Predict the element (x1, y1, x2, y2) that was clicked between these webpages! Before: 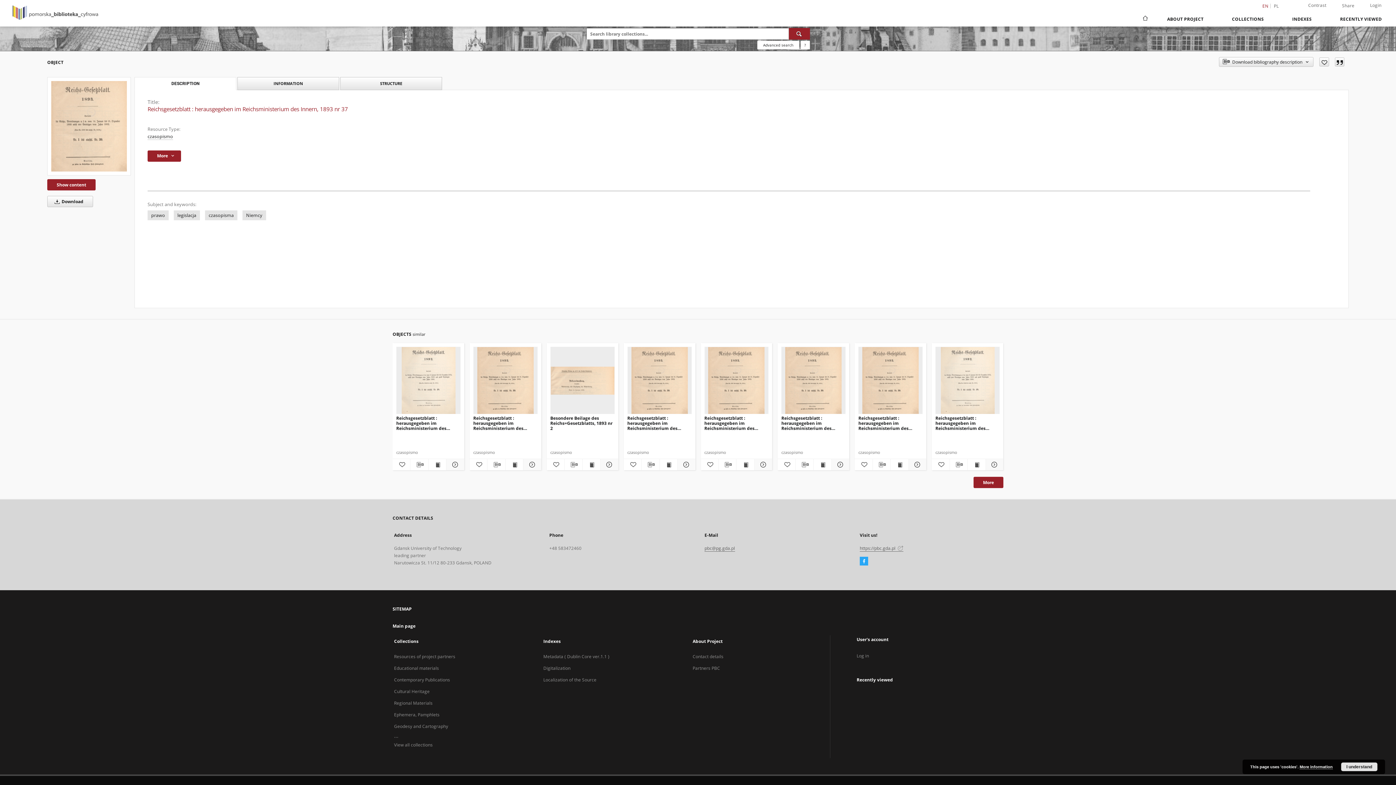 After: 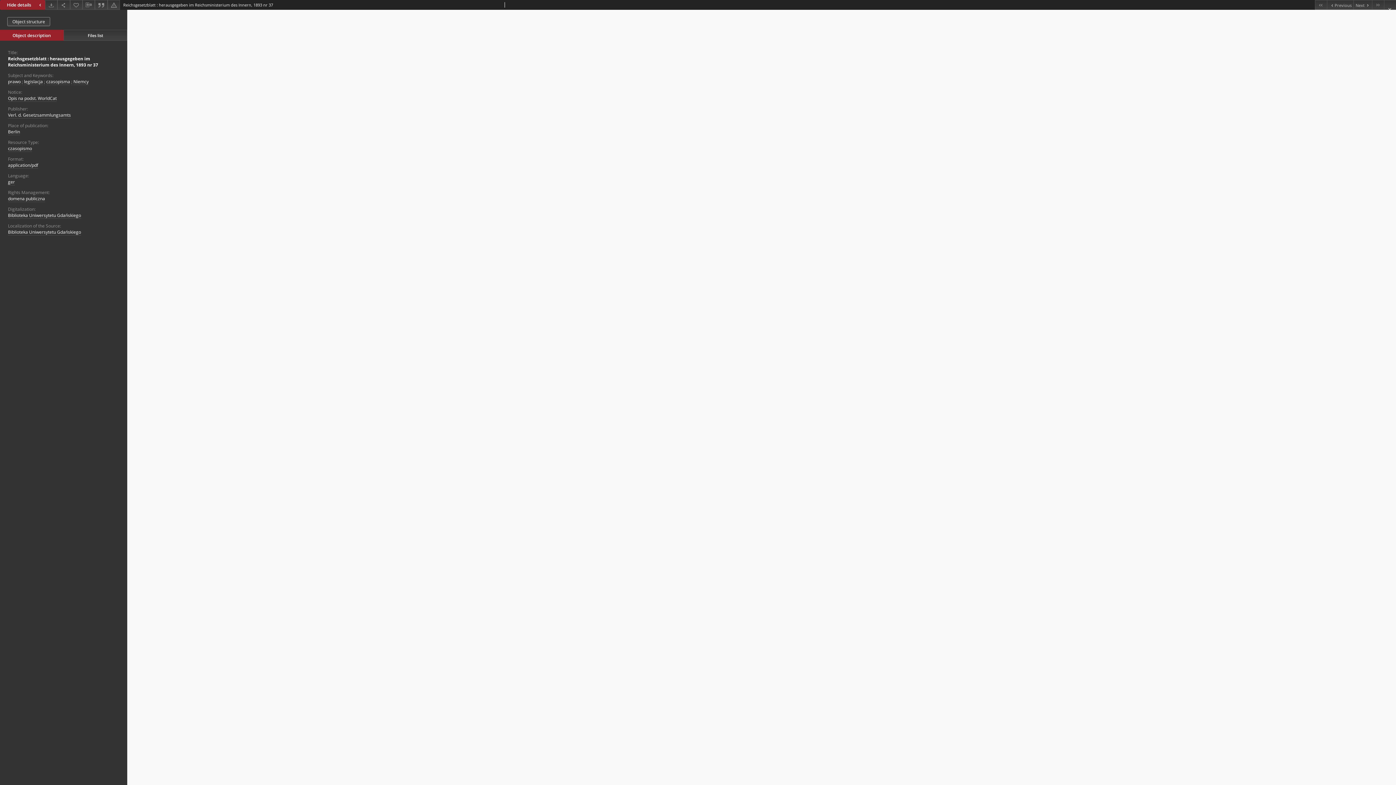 Action: label: Reichsgesetzblatt : herausgegeben im Reichsministerium des Innern, 1893 nr 37 bbox: (51, 81, 126, 171)